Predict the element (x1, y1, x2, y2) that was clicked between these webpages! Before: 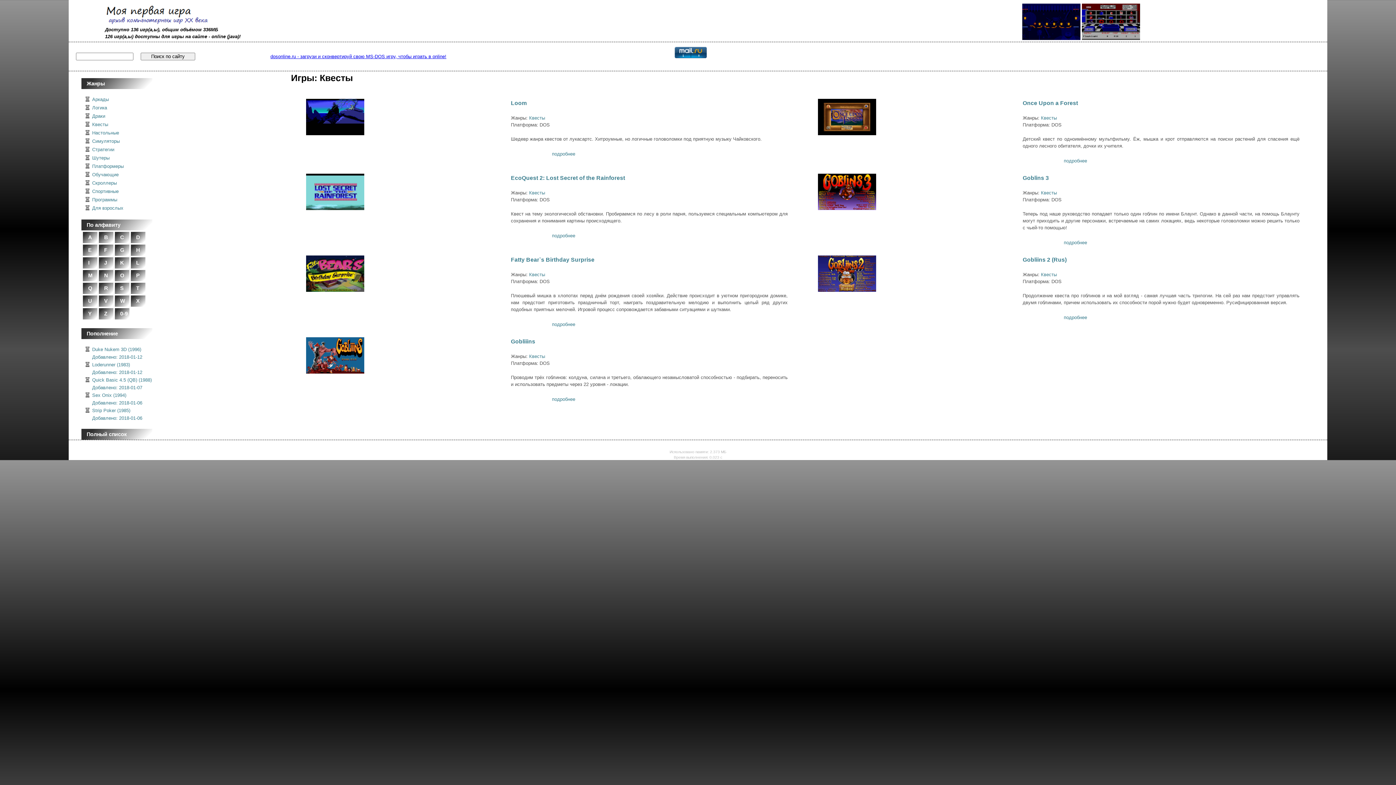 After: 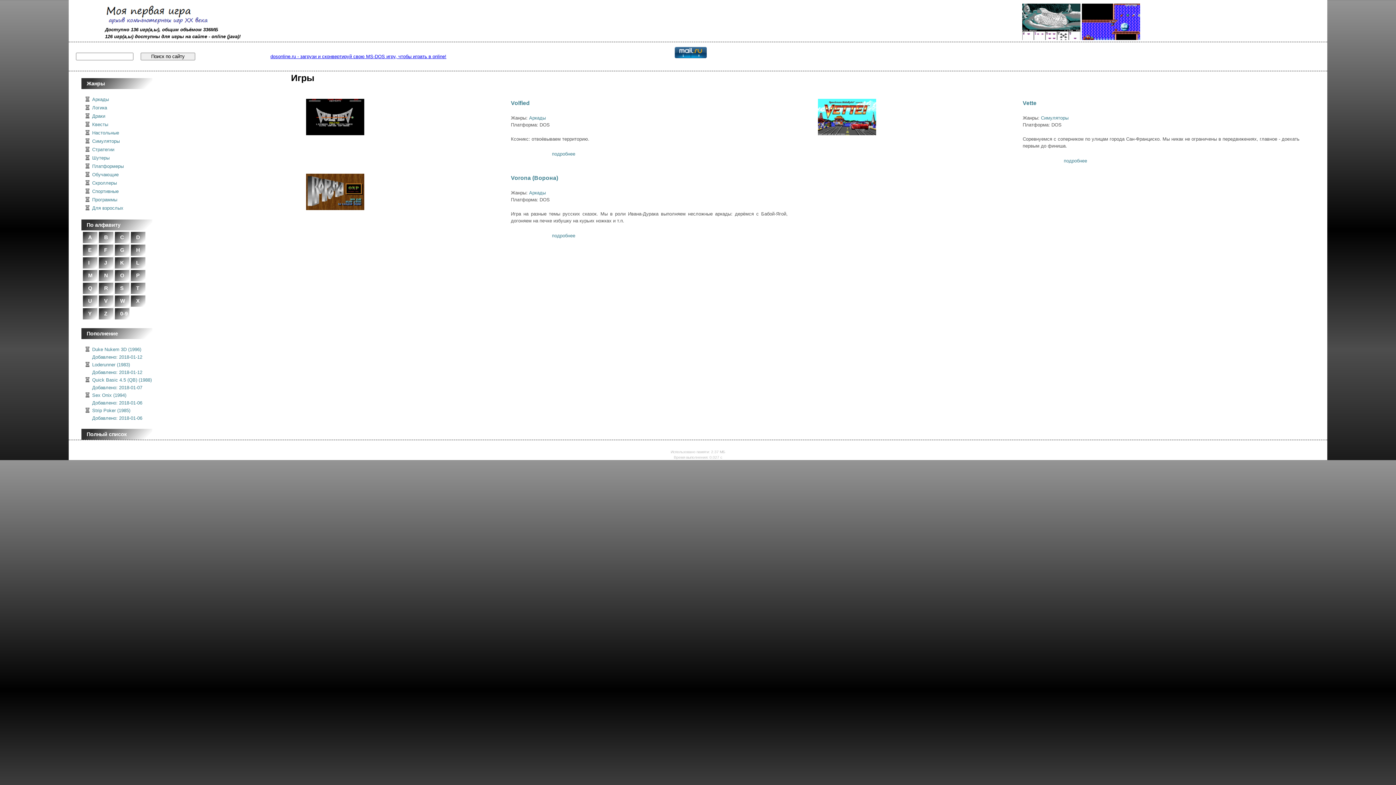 Action: bbox: (104, 298, 107, 304) label: V